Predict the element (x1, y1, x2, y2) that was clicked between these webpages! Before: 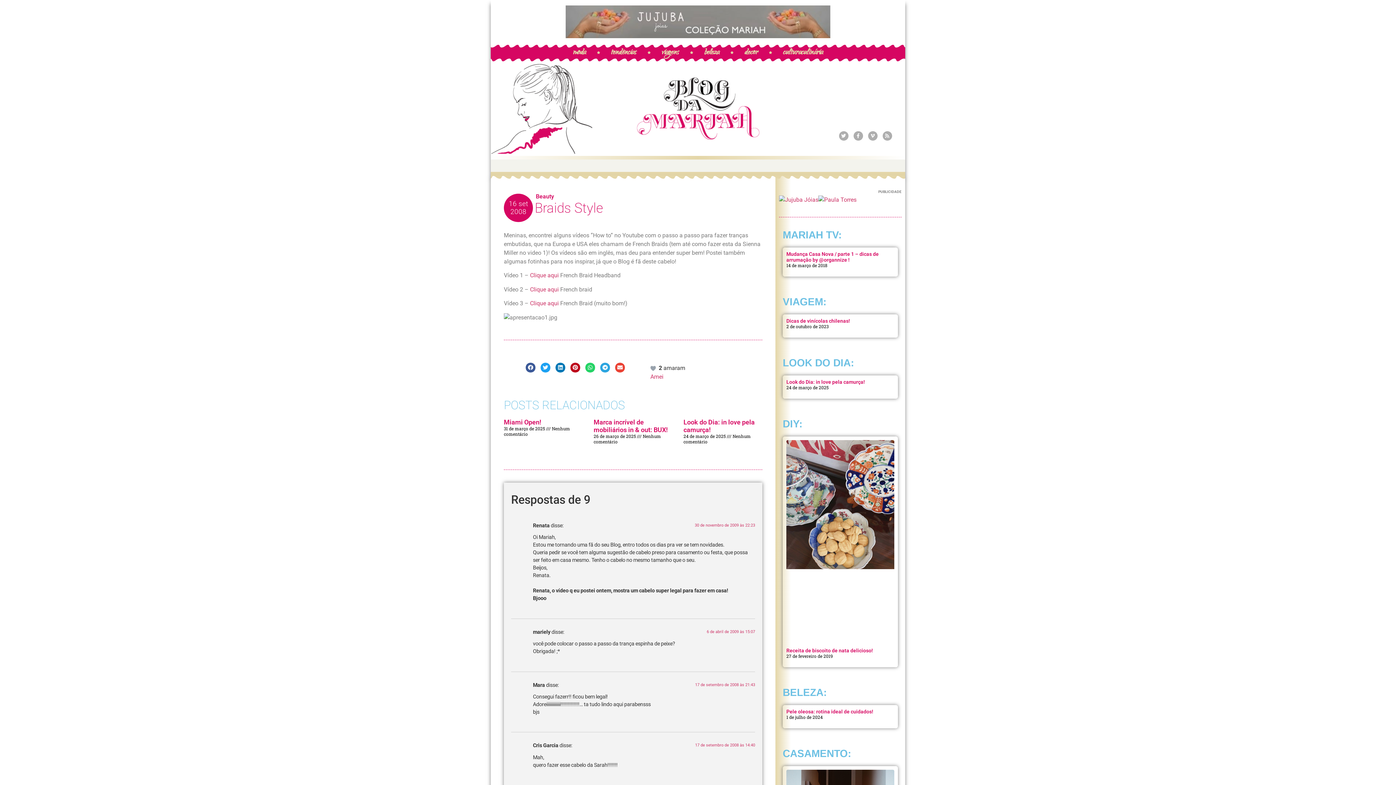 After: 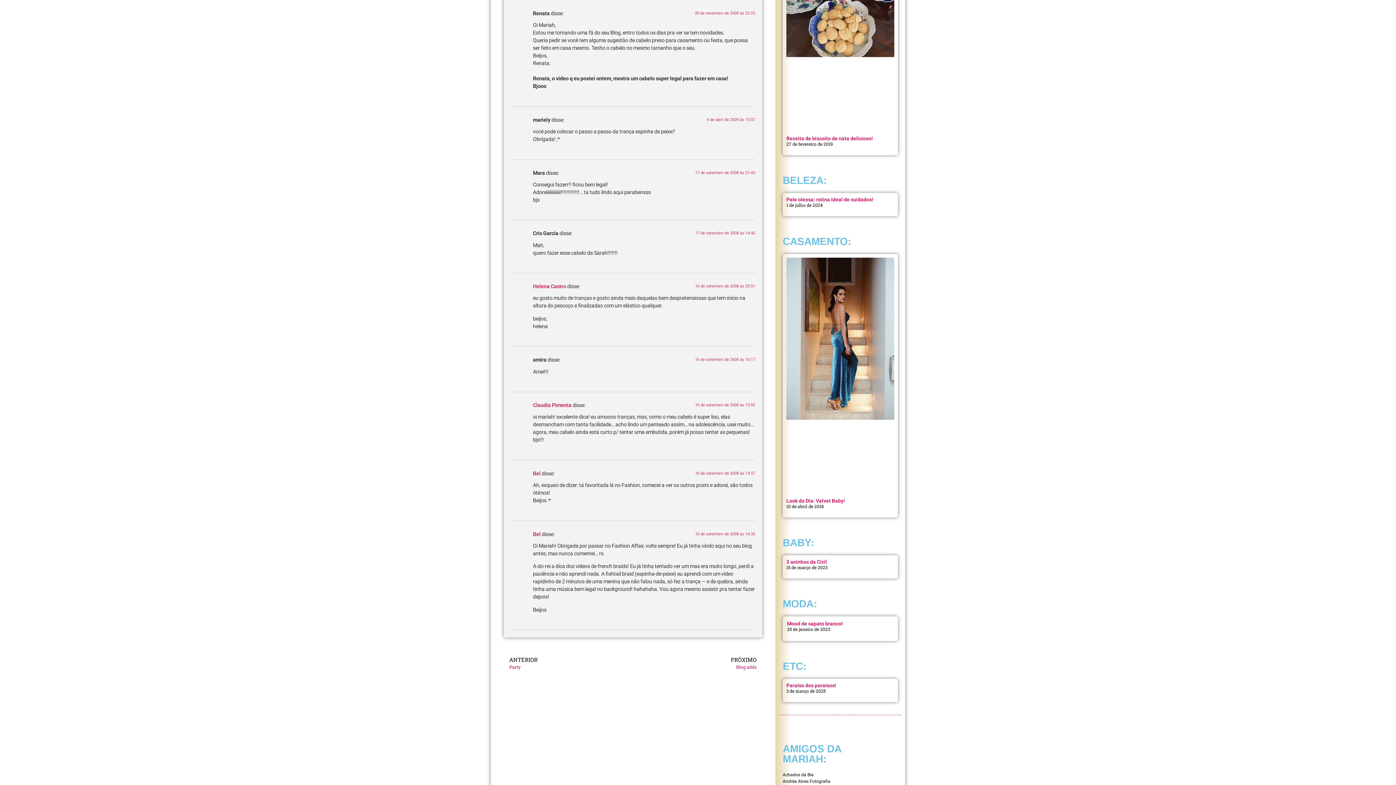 Action: label: 30 de novembro de 2009 às 22:23 bbox: (694, 523, 755, 527)